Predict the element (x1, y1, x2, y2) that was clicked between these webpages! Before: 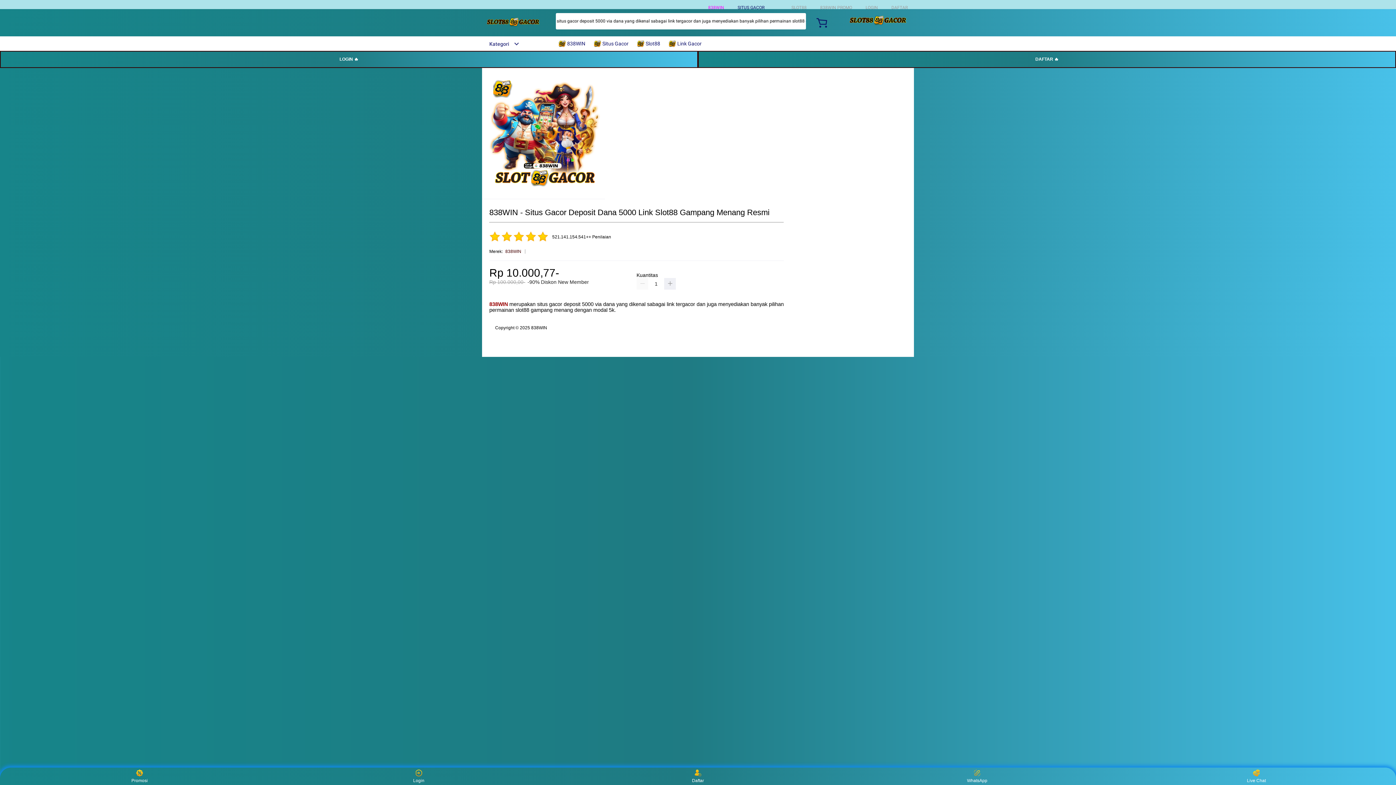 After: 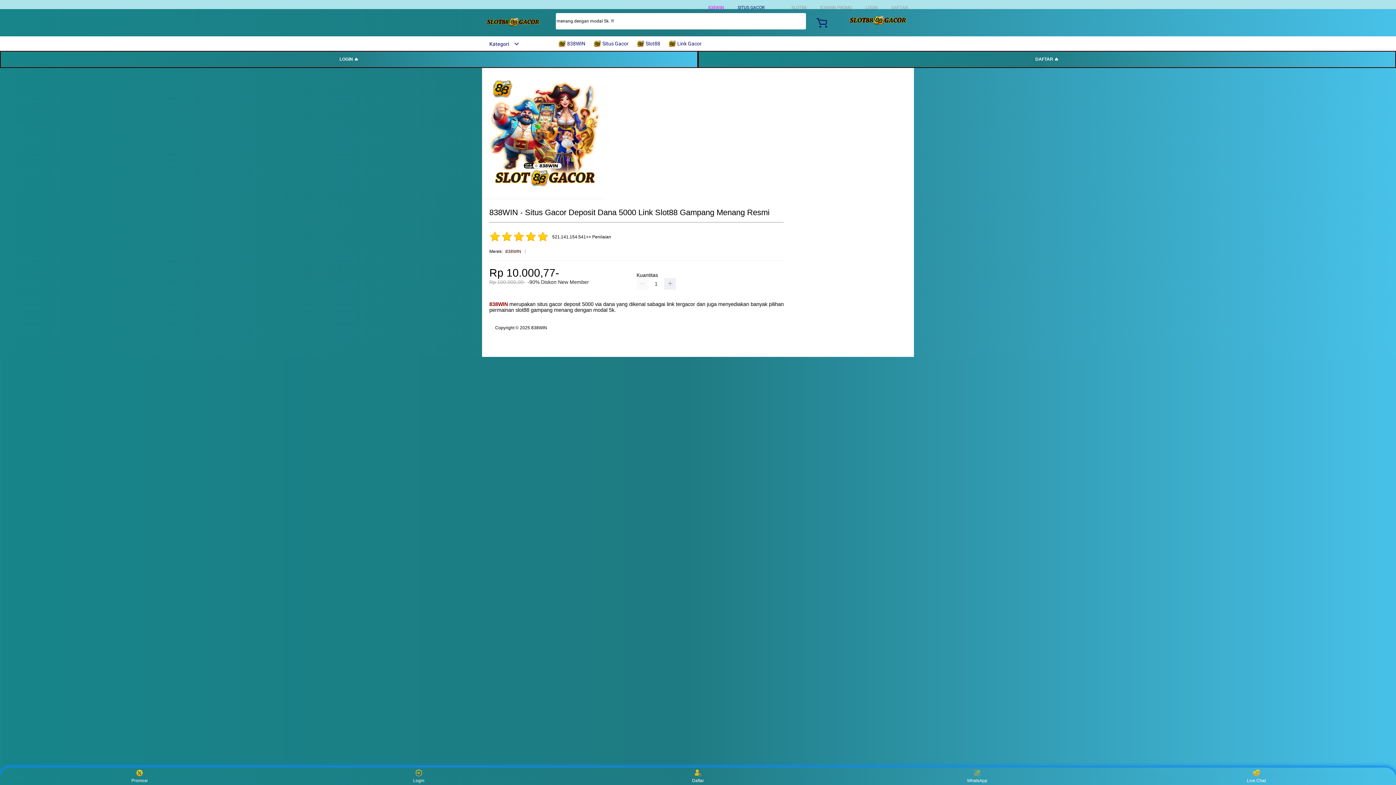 Action: bbox: (482, 15, 547, 30)